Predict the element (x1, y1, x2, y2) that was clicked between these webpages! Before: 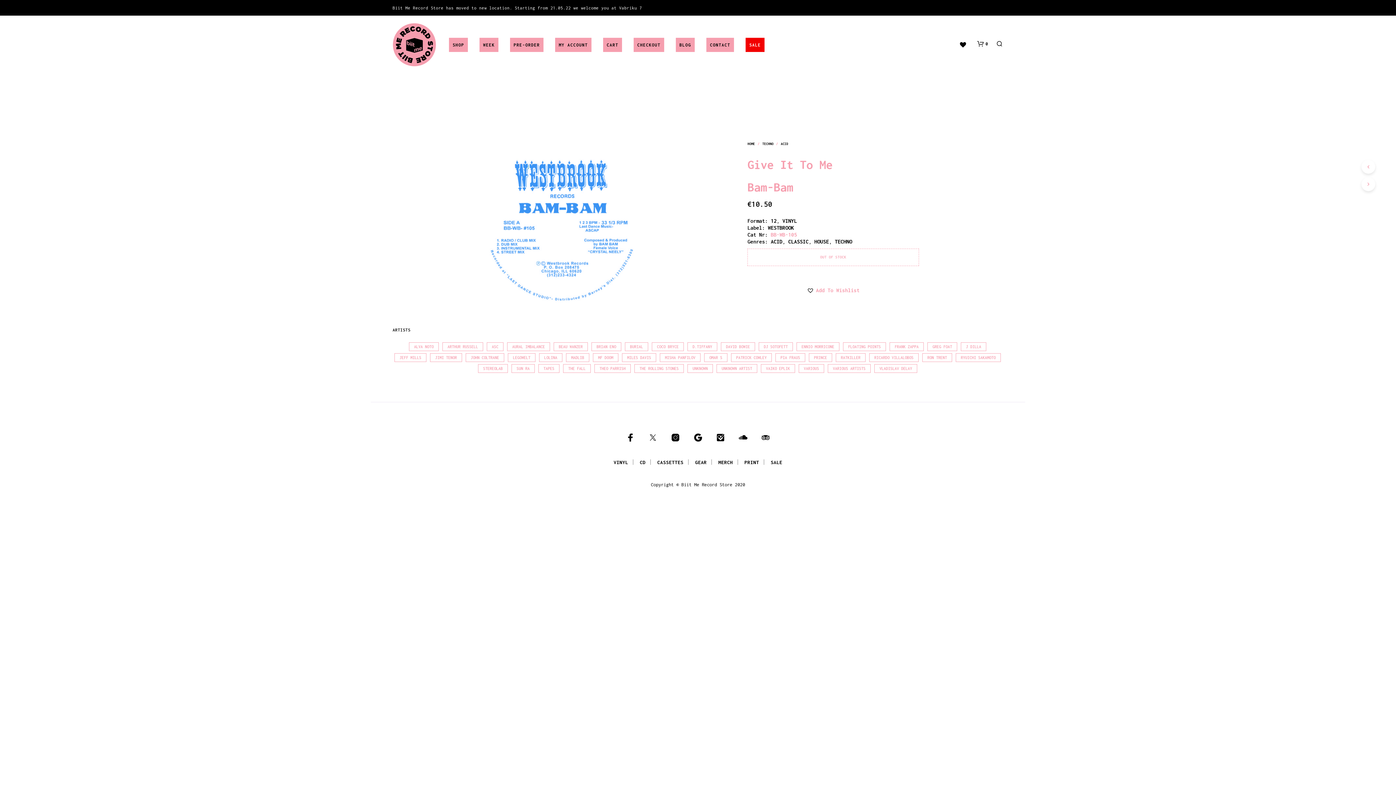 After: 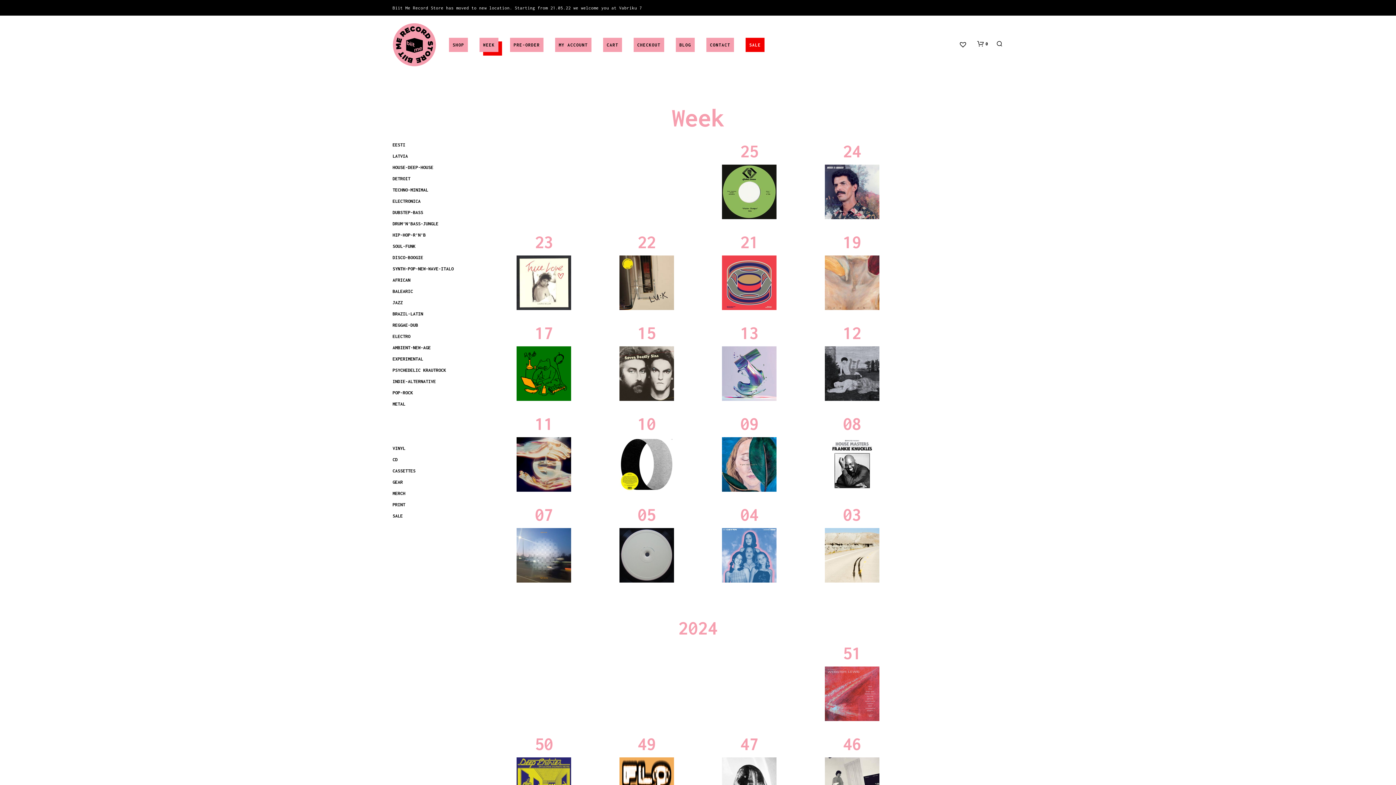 Action: bbox: (479, 37, 498, 52) label: WEEK